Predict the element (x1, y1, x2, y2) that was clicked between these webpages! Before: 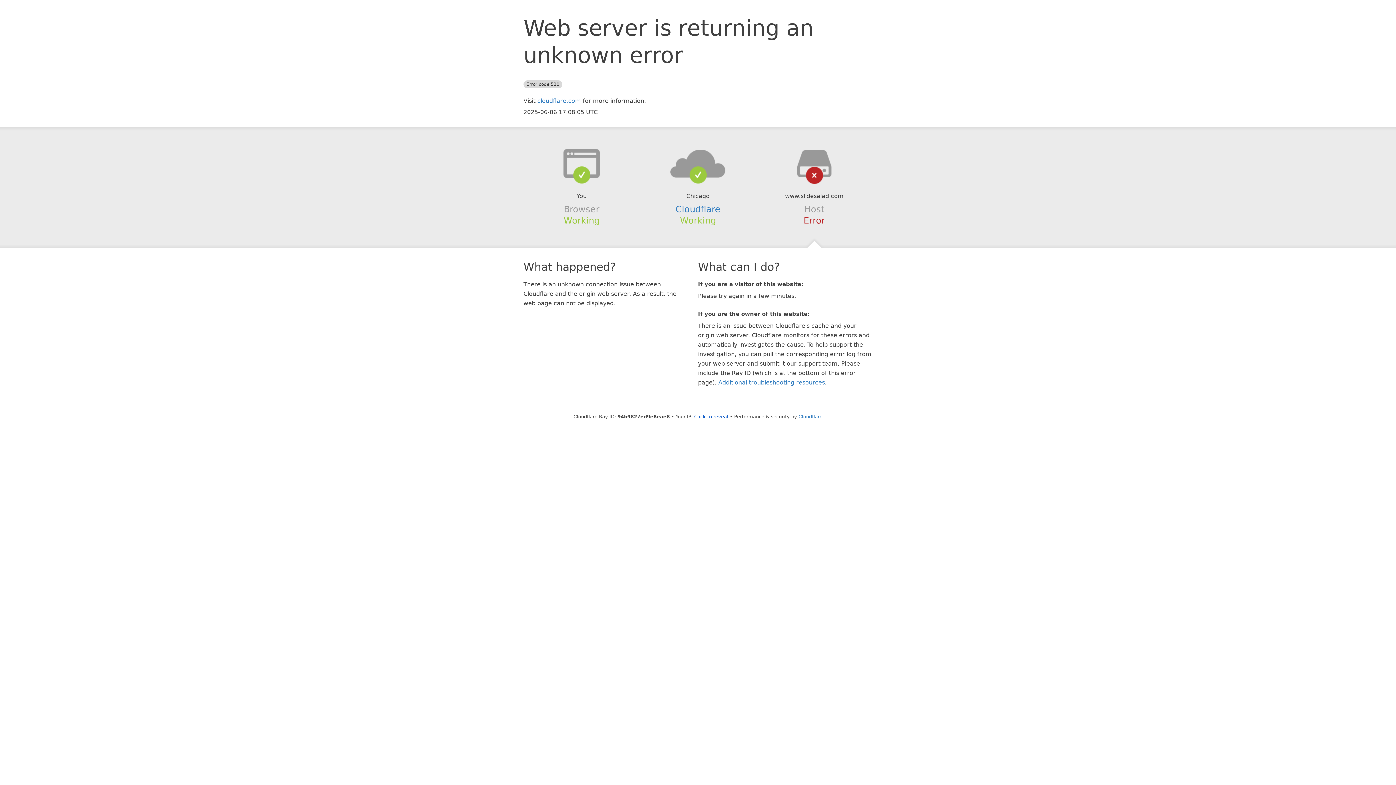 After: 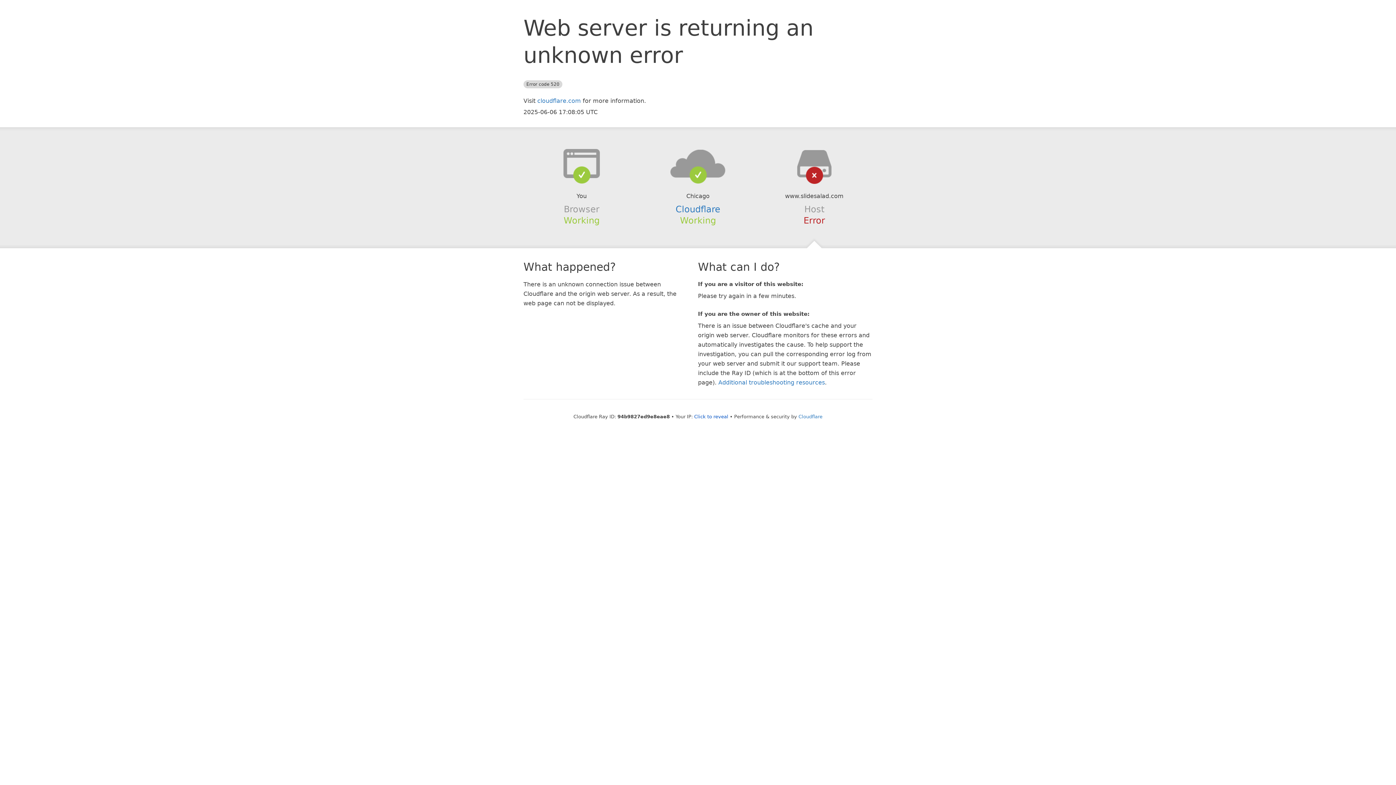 Action: bbox: (639, 148, 756, 178)